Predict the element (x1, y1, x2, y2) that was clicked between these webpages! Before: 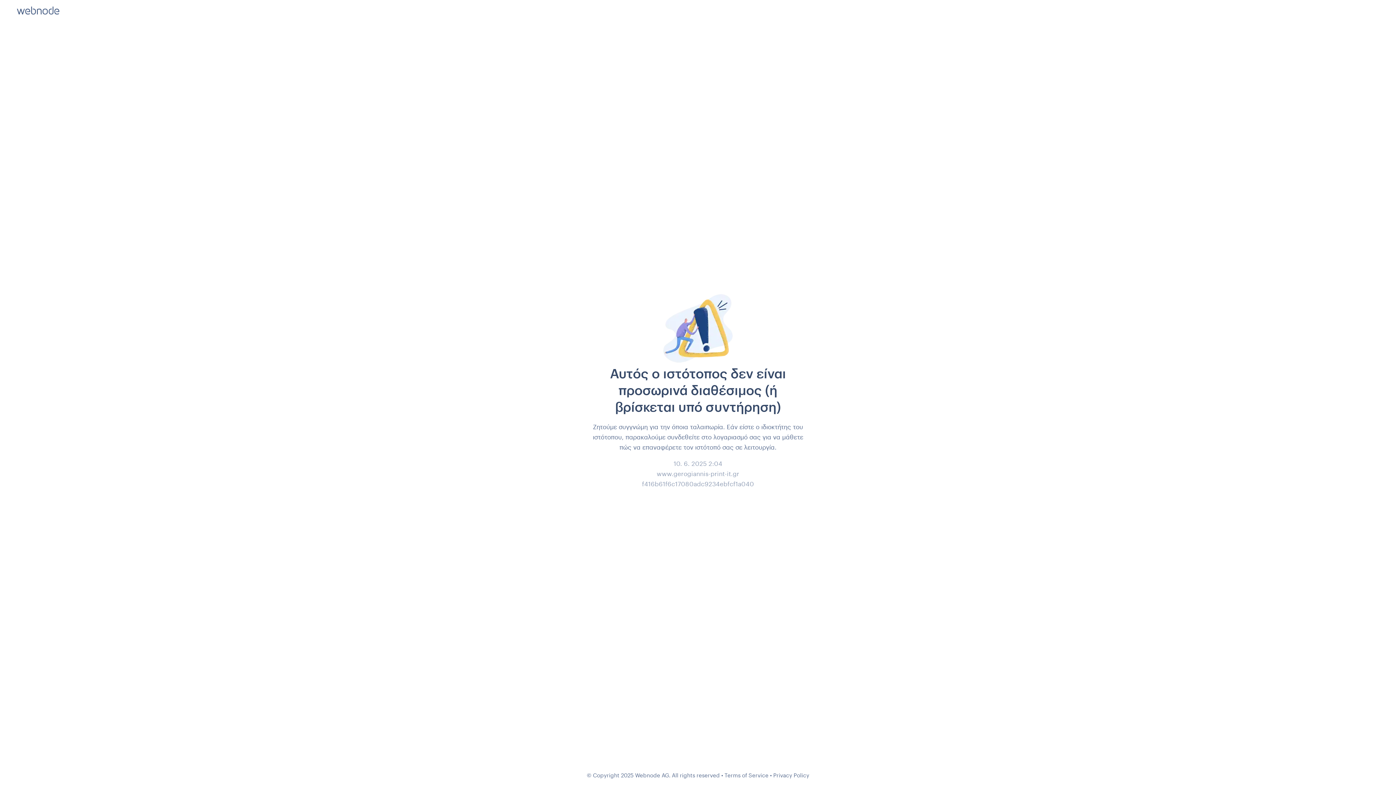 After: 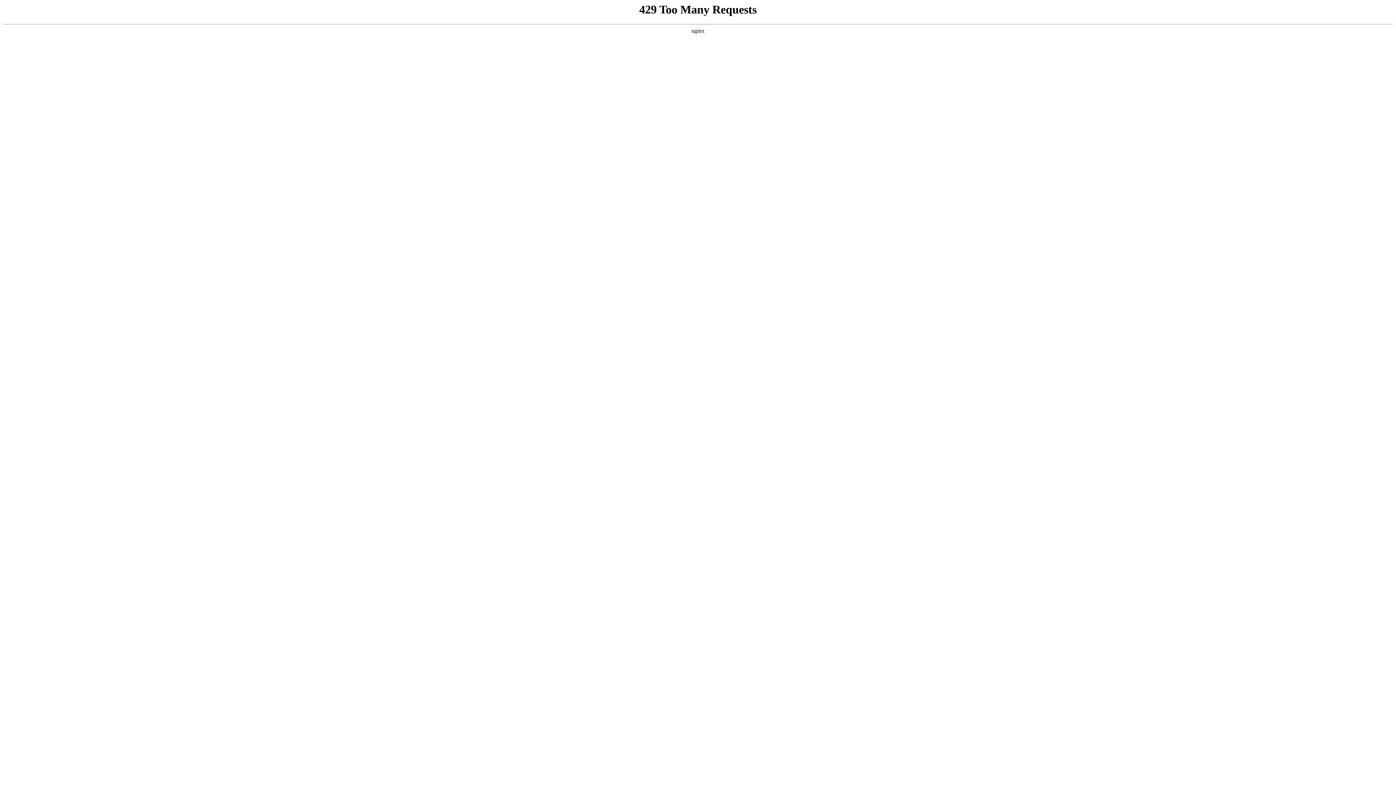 Action: bbox: (724, 772, 768, 778) label: Terms of Service